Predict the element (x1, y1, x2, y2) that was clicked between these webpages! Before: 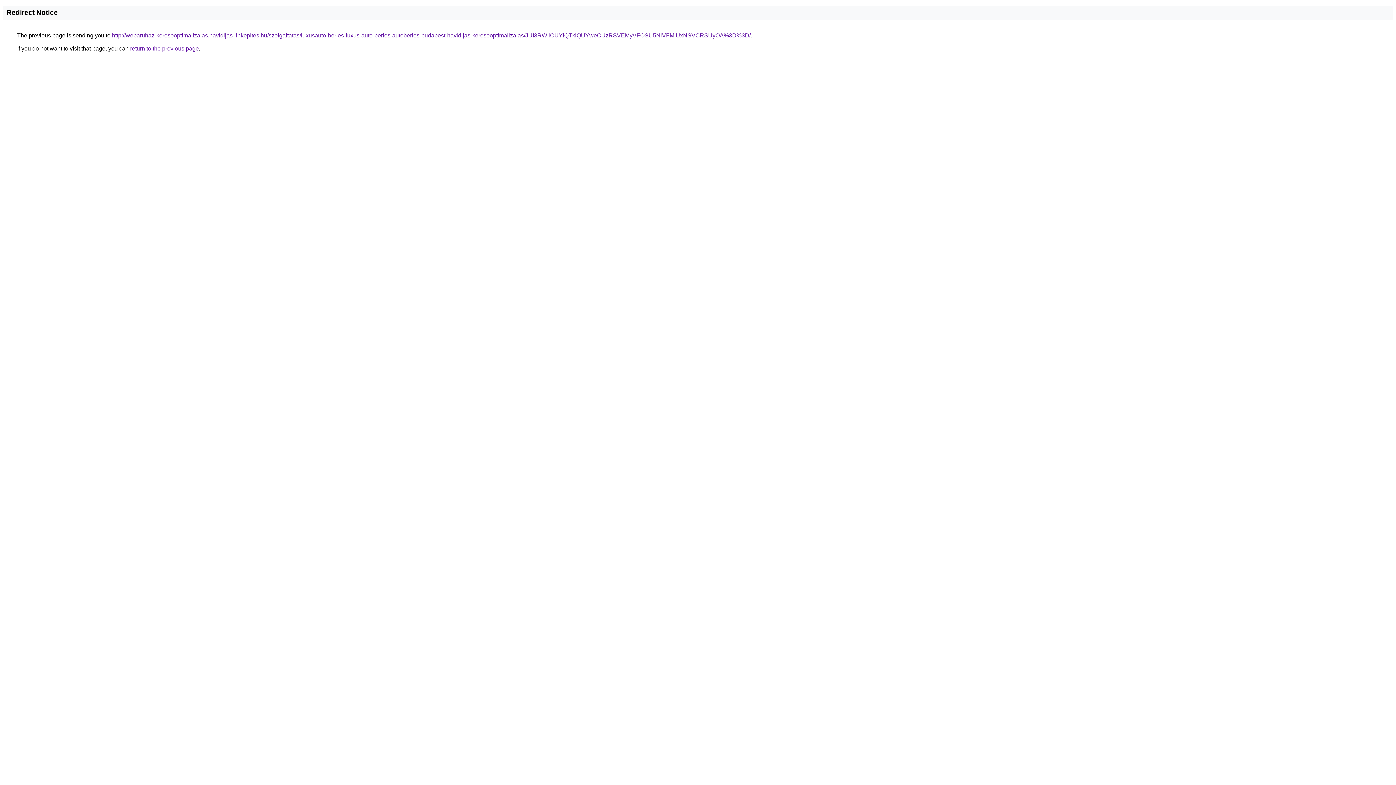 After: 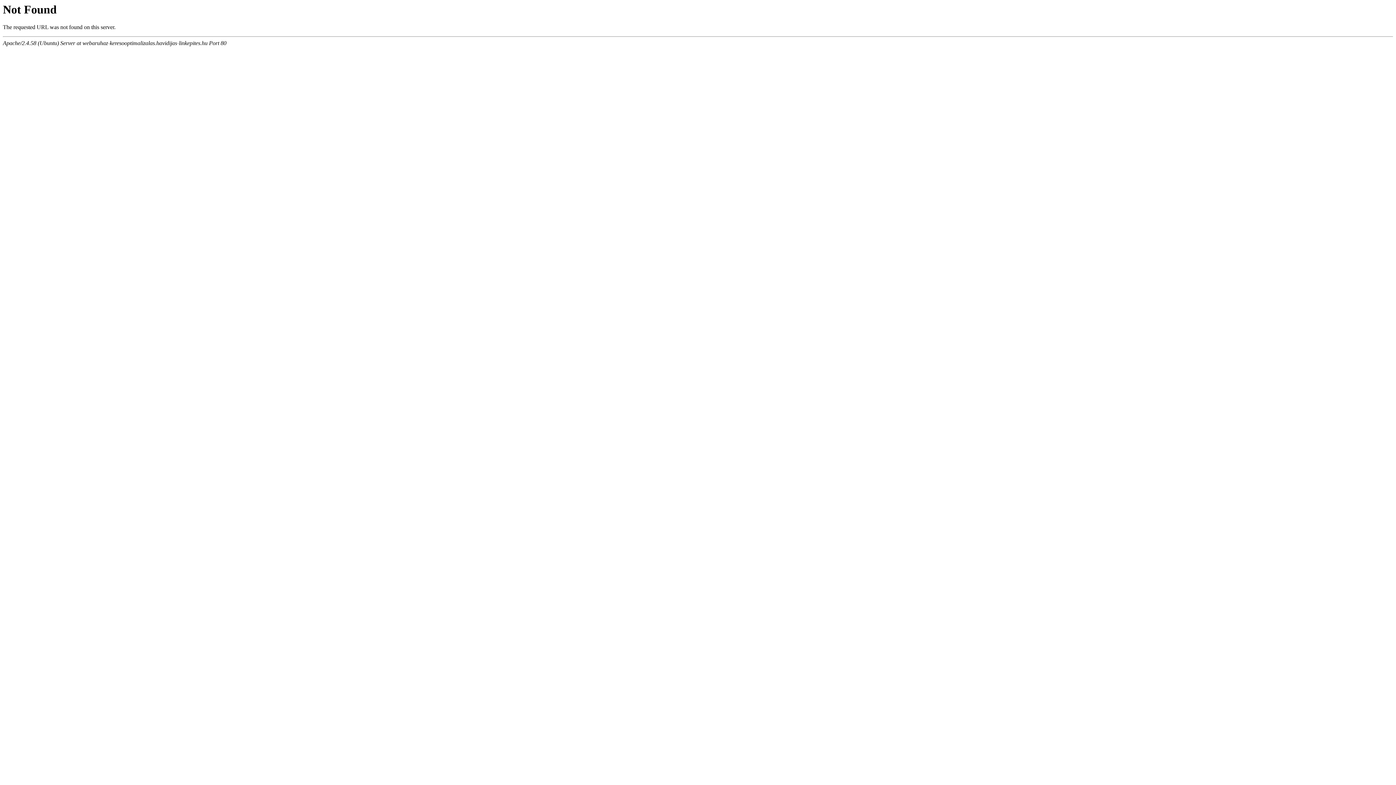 Action: bbox: (112, 32, 750, 38) label: http://webaruhaz-keresooptimalizalas.havidijas-linkepites.hu/szolgaltatas/luxusauto-berles-luxus-auto-berles-autoberles-budapest-havidijas-keresooptimalizalas/JUI3RWIlOUYlQTklQUYweCUzRSVEMyVFOSU5NiVFMiUxNSVCRSUyOA%3D%3D/